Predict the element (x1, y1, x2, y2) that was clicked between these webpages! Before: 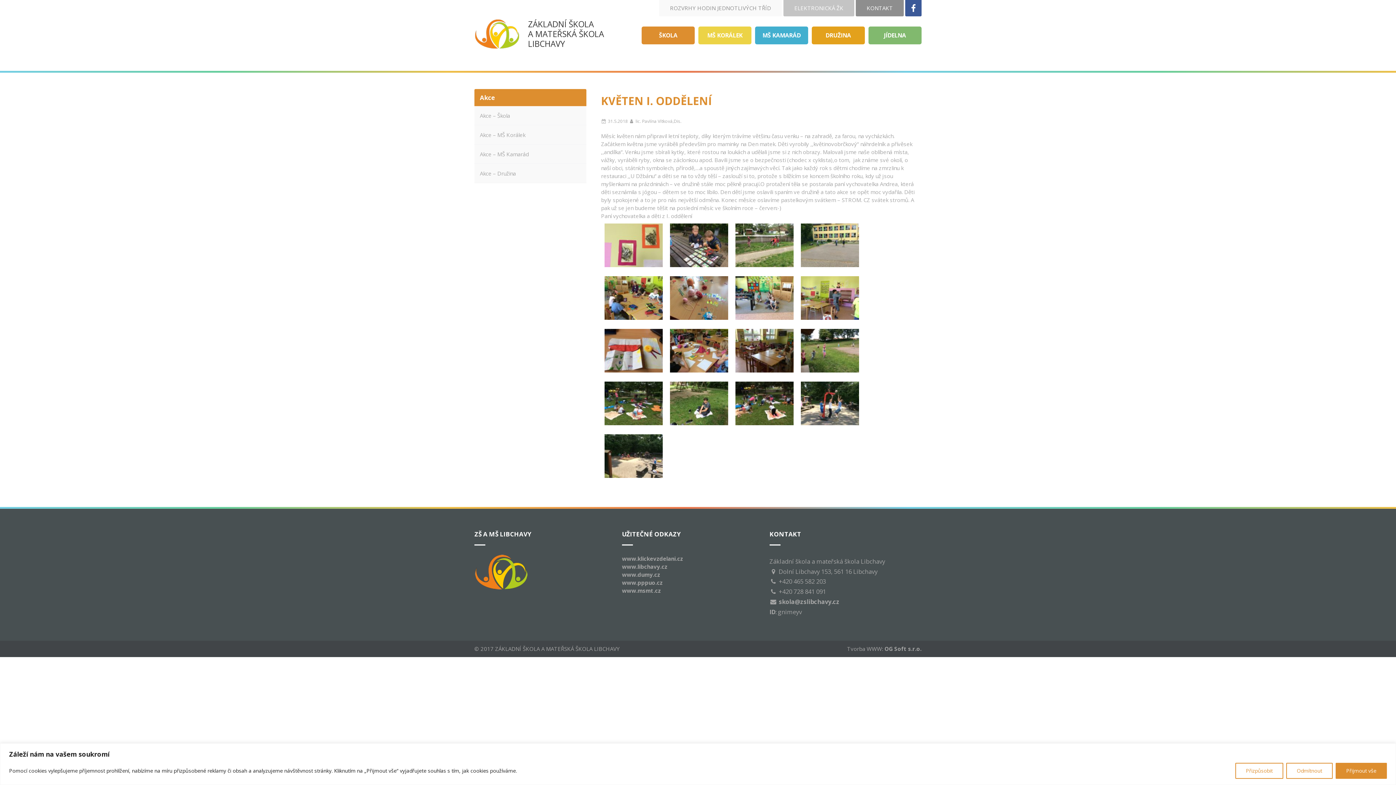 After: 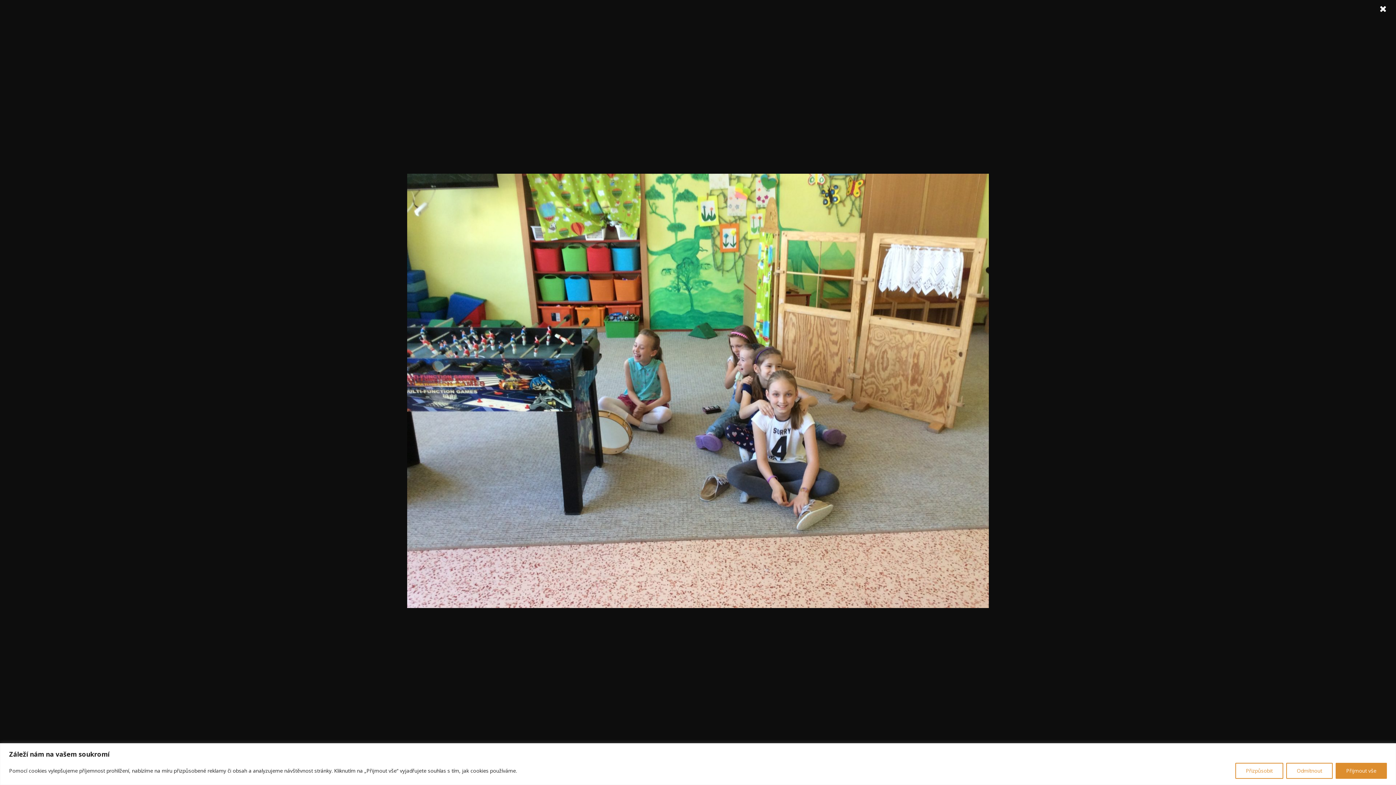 Action: bbox: (732, 317, 797, 325)